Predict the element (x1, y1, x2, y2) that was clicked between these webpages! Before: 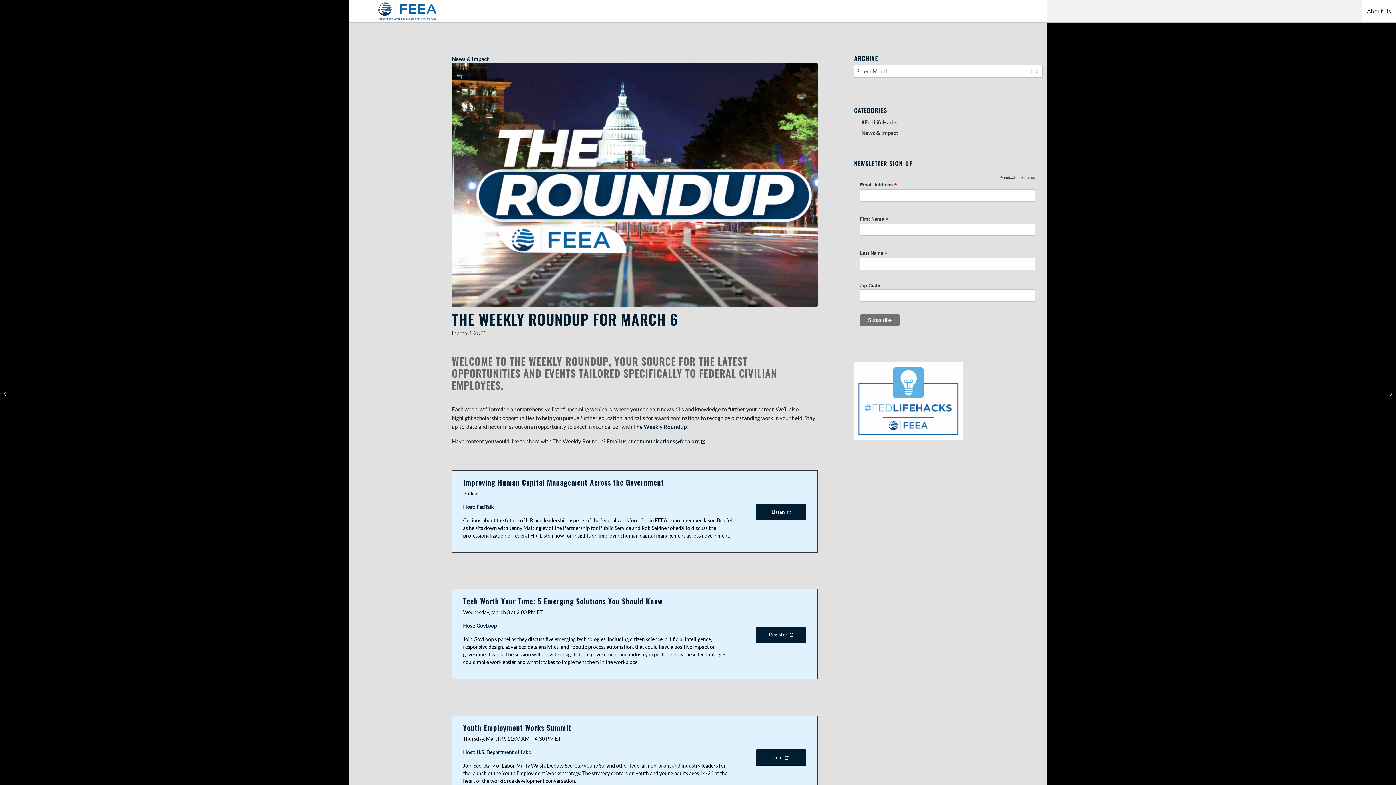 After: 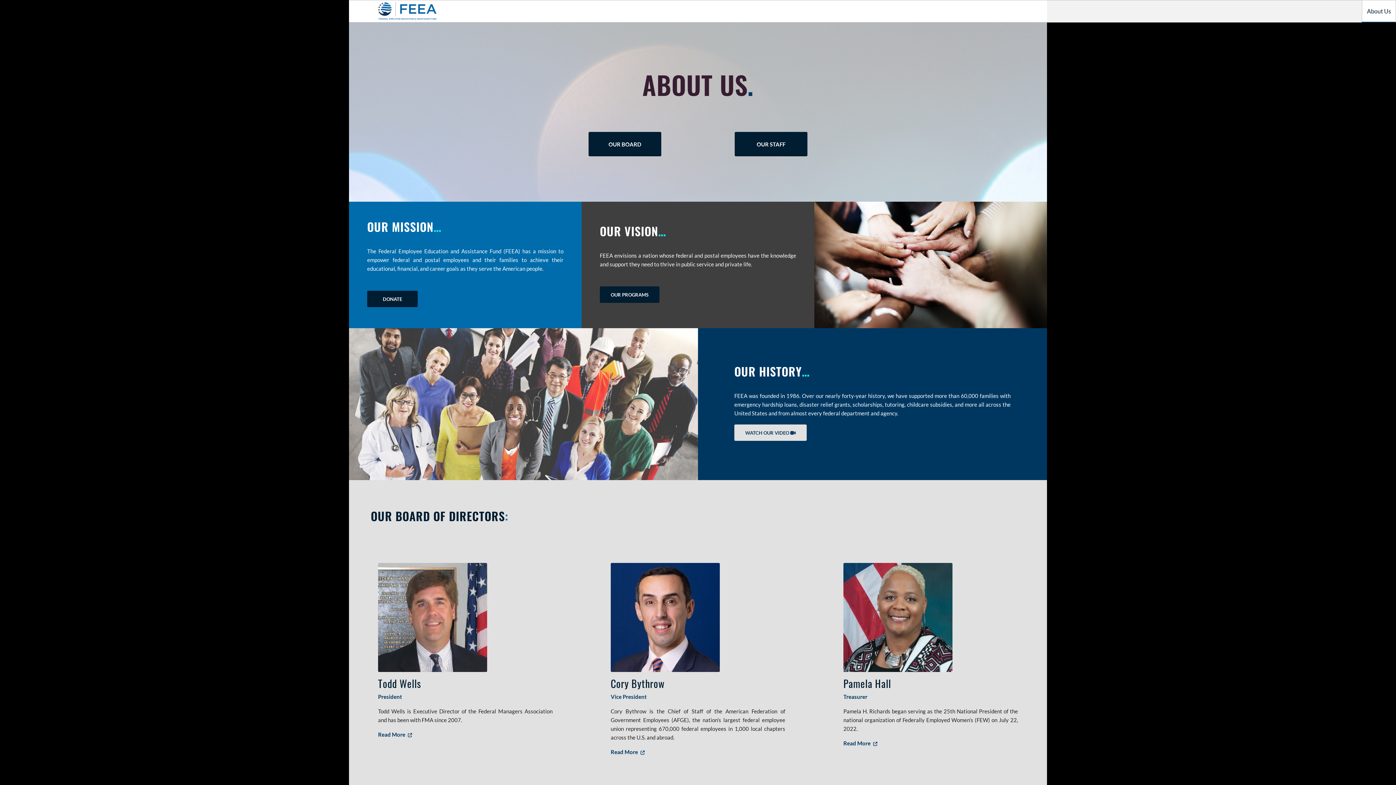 Action: label: About Us bbox: (1362, 0, 1396, 22)